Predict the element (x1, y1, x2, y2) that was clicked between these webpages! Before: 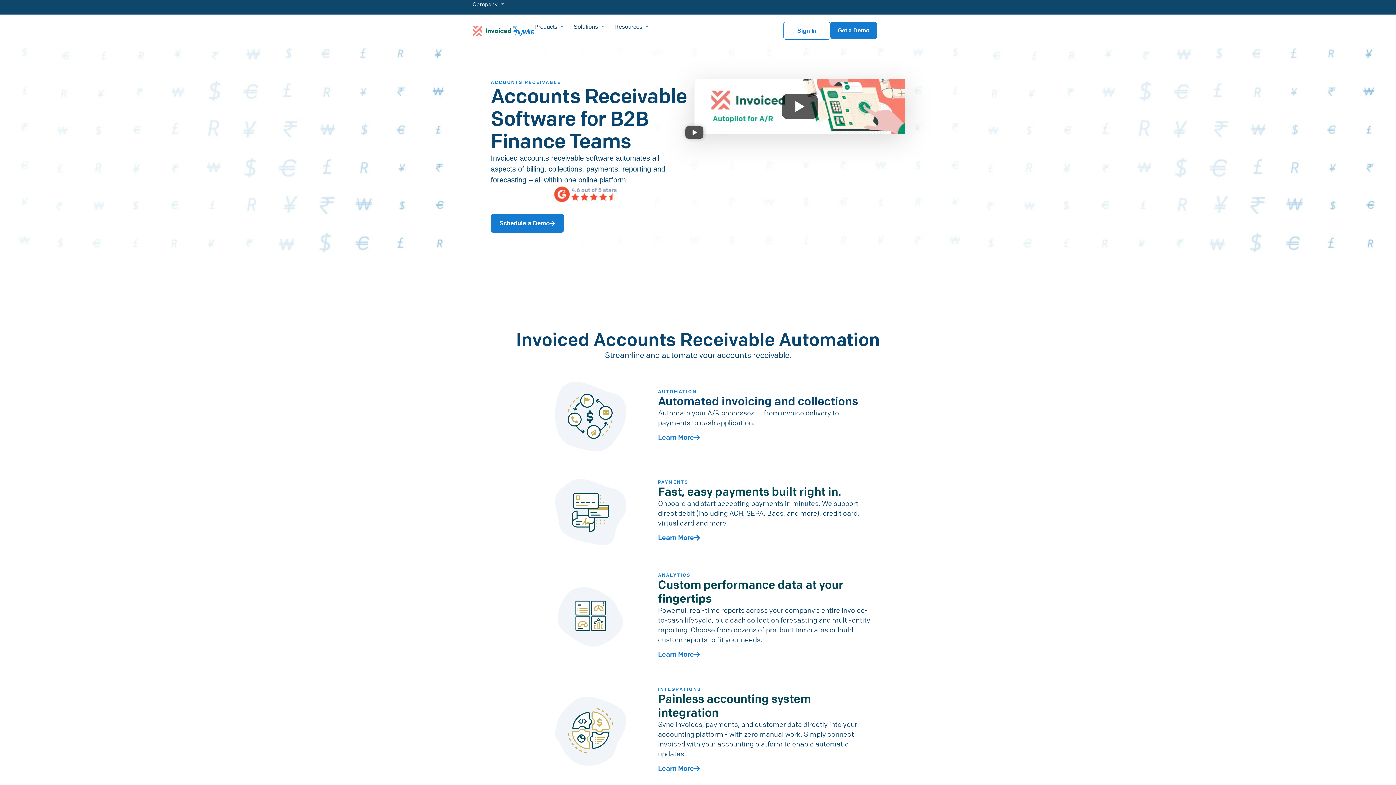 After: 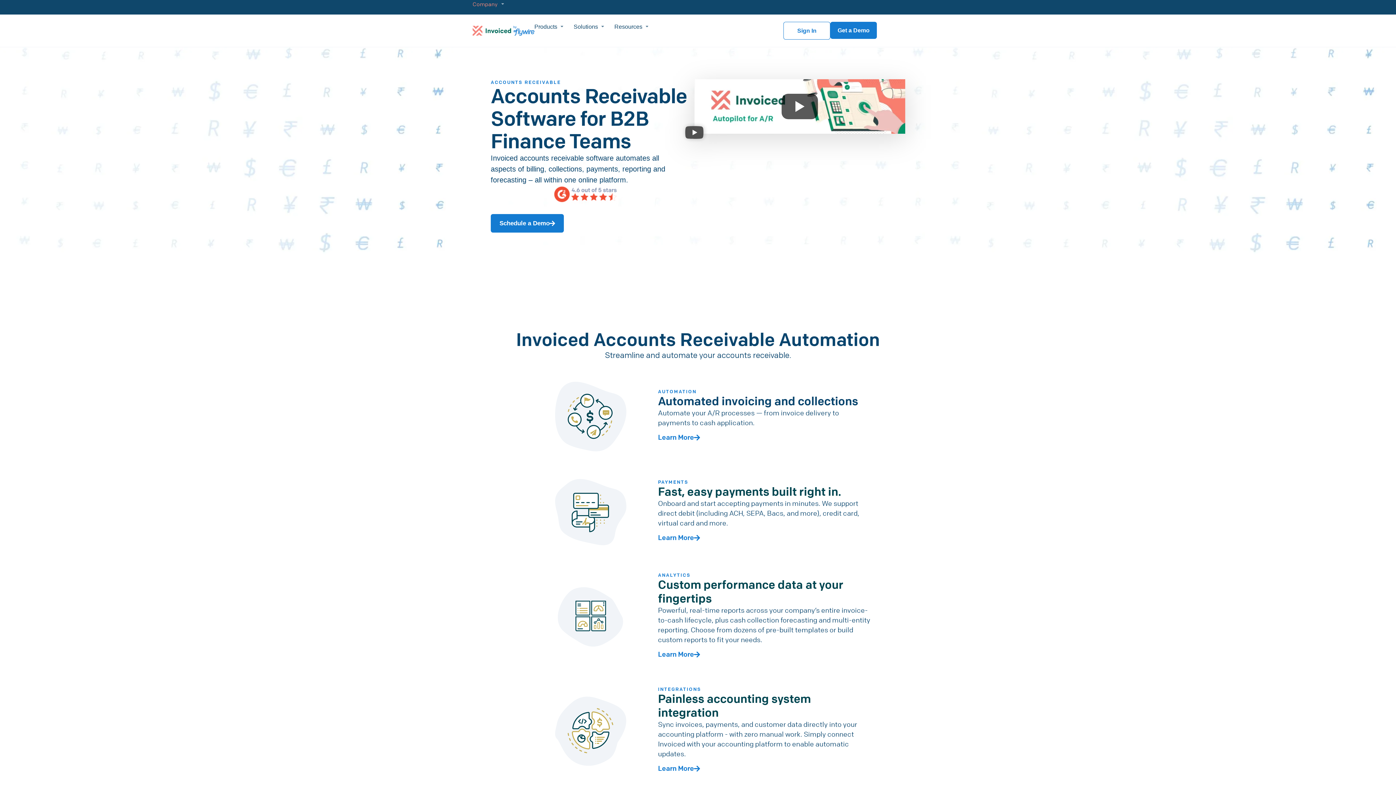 Action: label: Company bbox: (472, 0, 504, 8)